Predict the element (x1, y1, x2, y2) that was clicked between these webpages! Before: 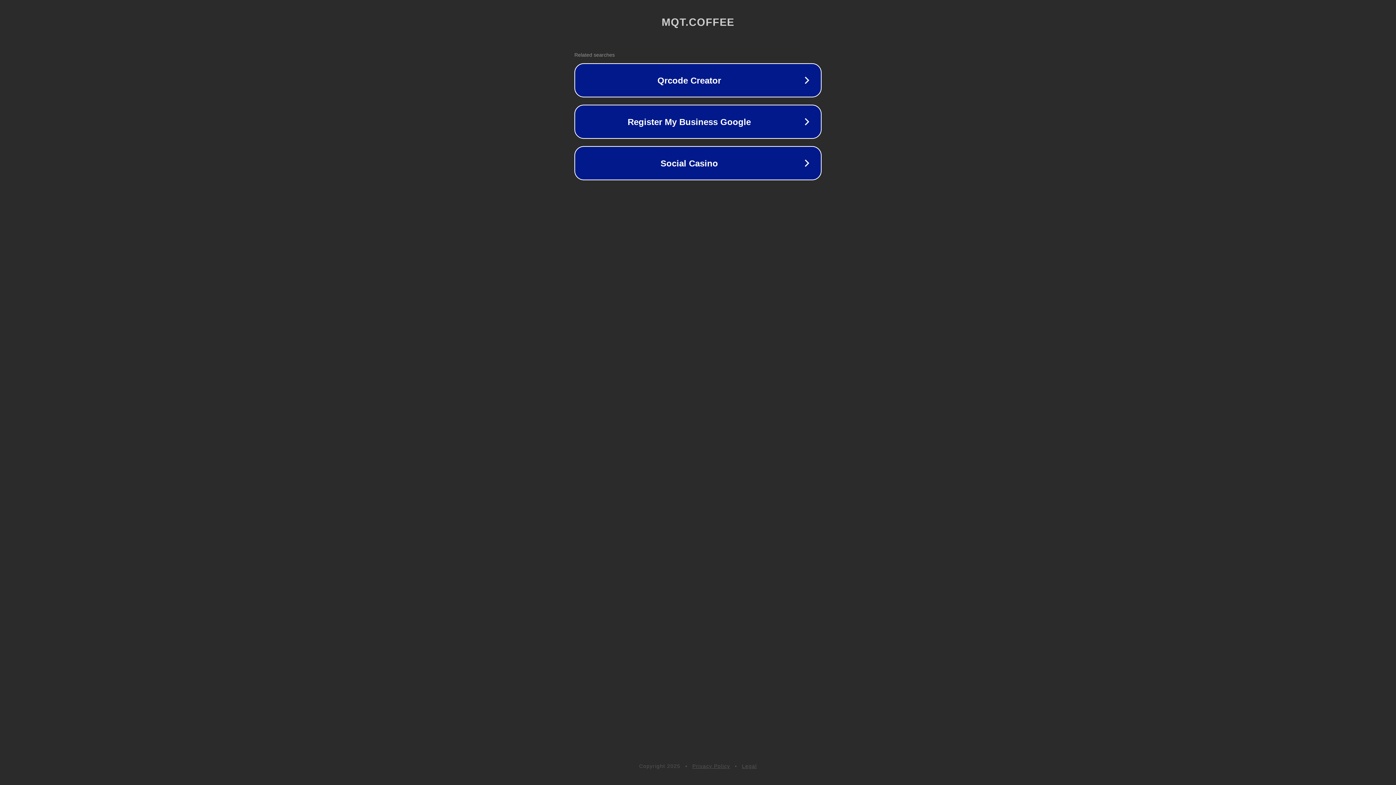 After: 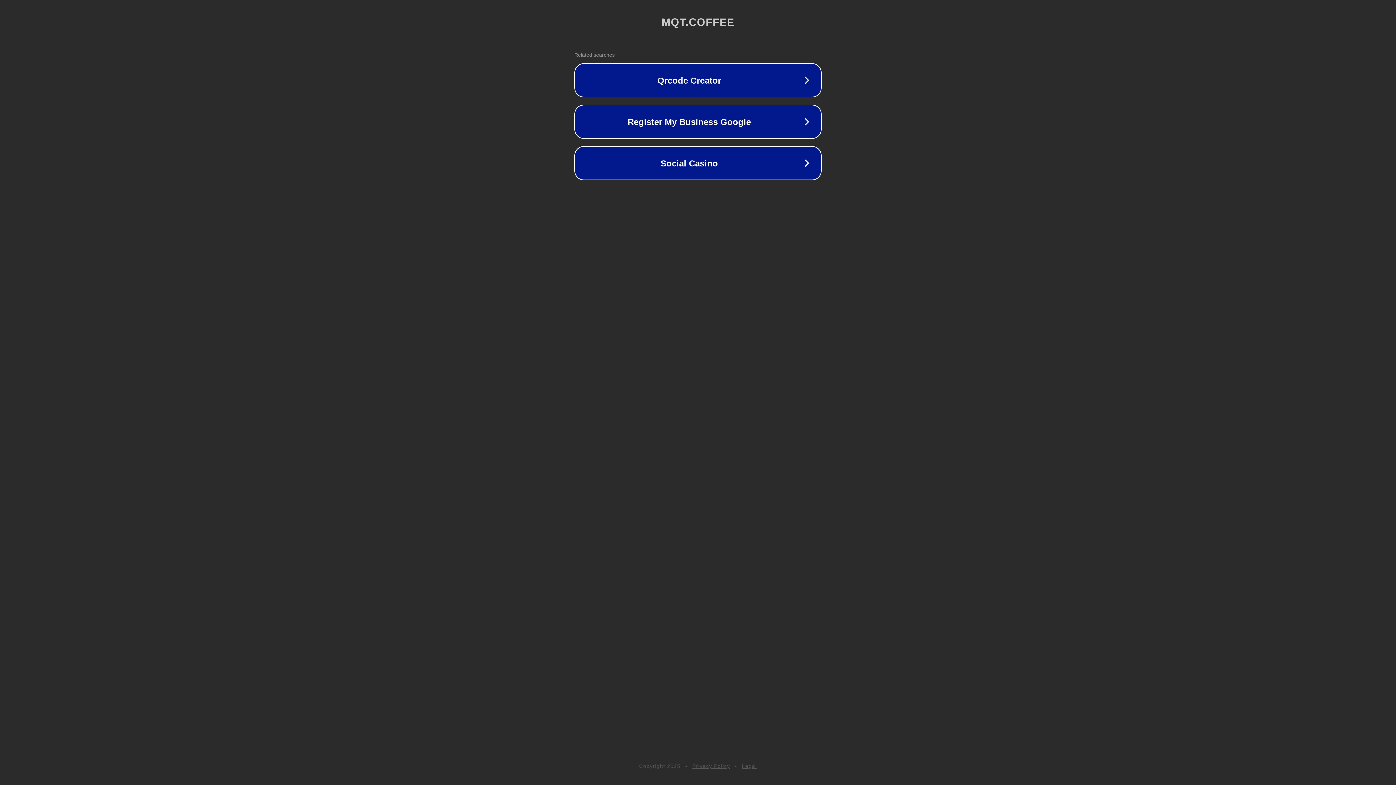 Action: label: Legal bbox: (742, 763, 757, 769)